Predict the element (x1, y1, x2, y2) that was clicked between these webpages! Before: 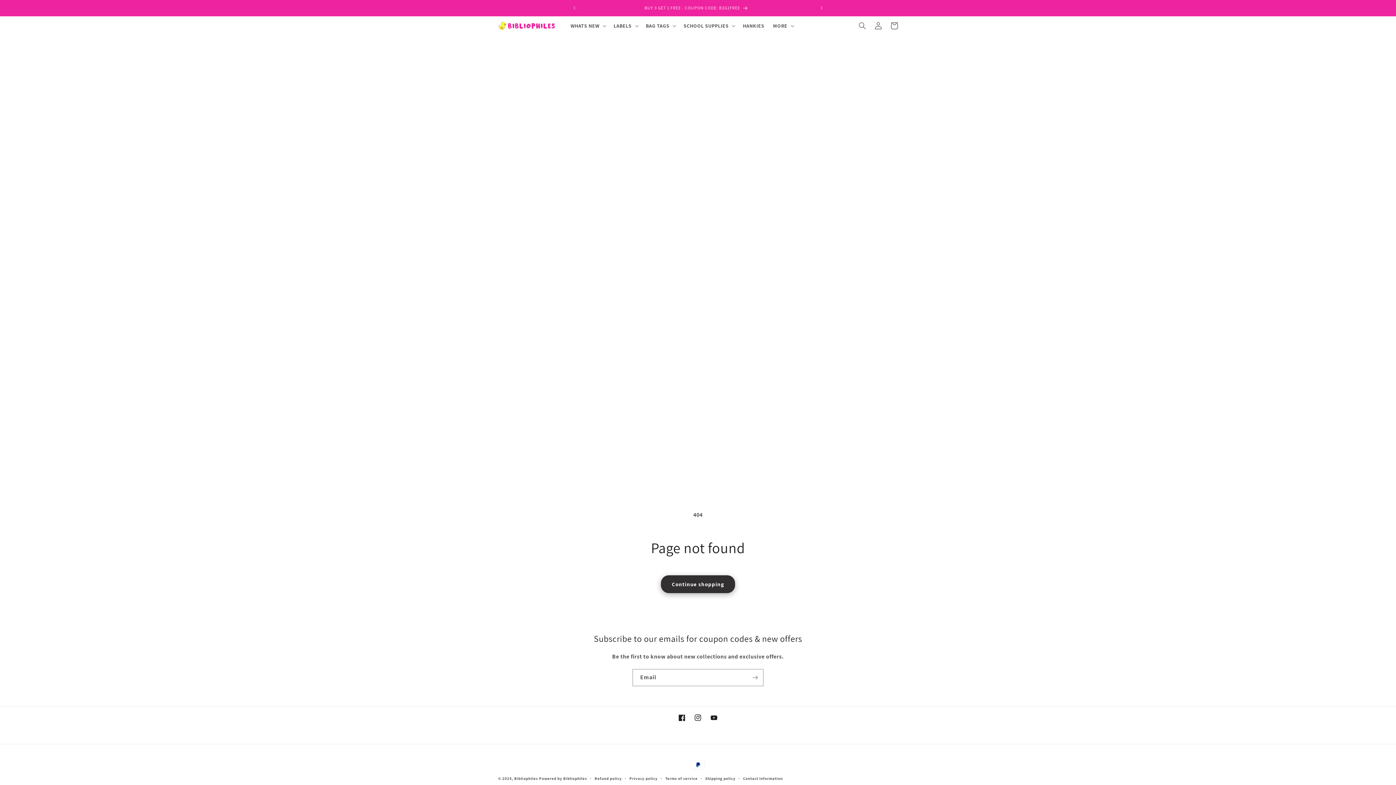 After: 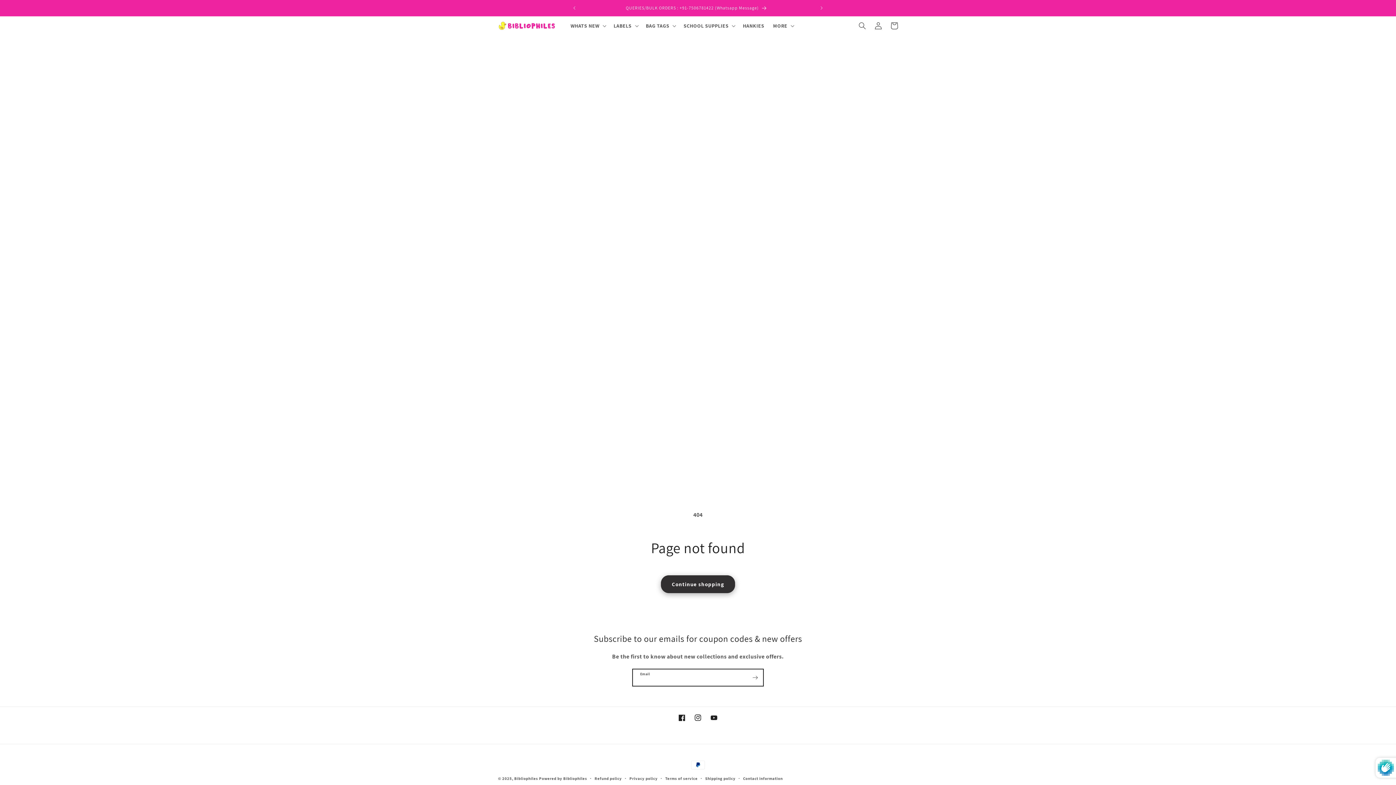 Action: label: Subscribe bbox: (747, 669, 763, 686)